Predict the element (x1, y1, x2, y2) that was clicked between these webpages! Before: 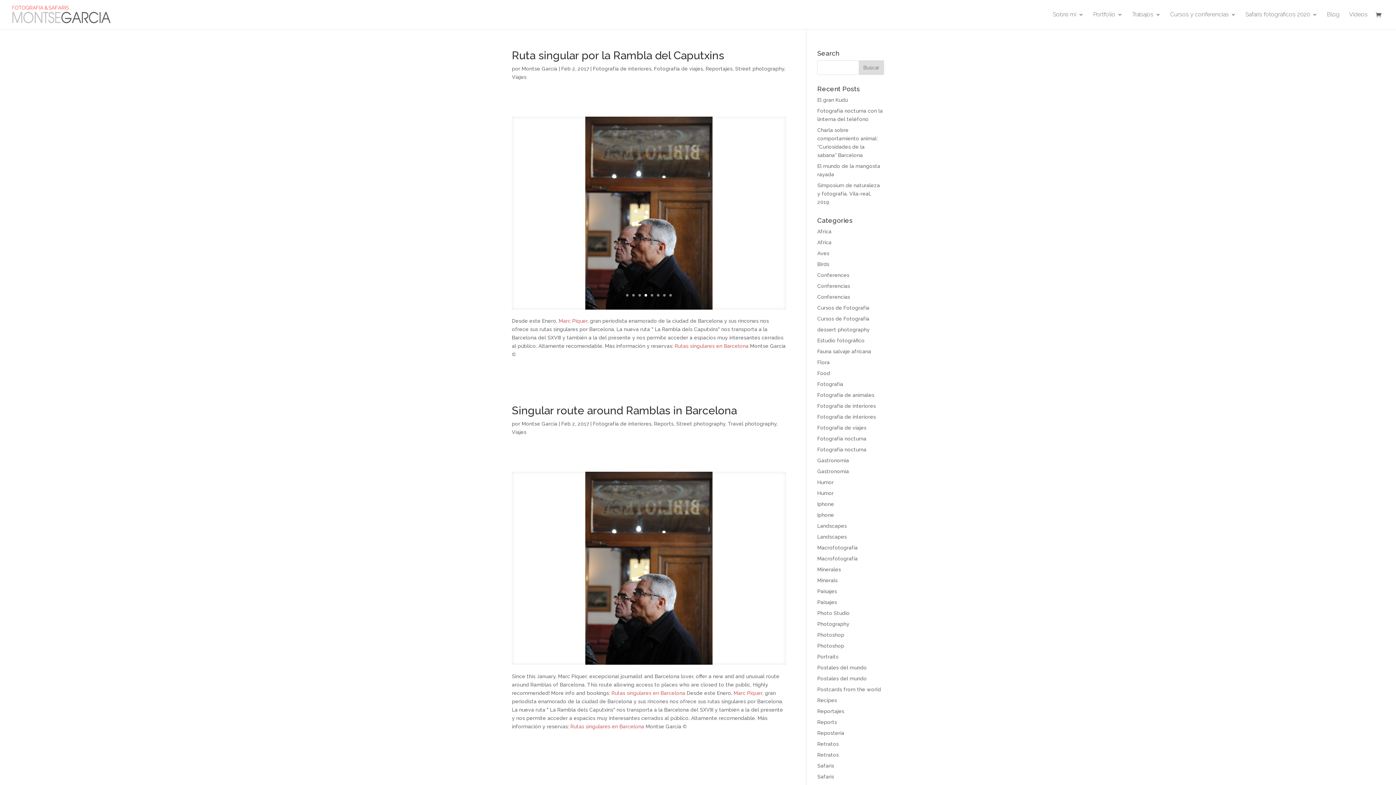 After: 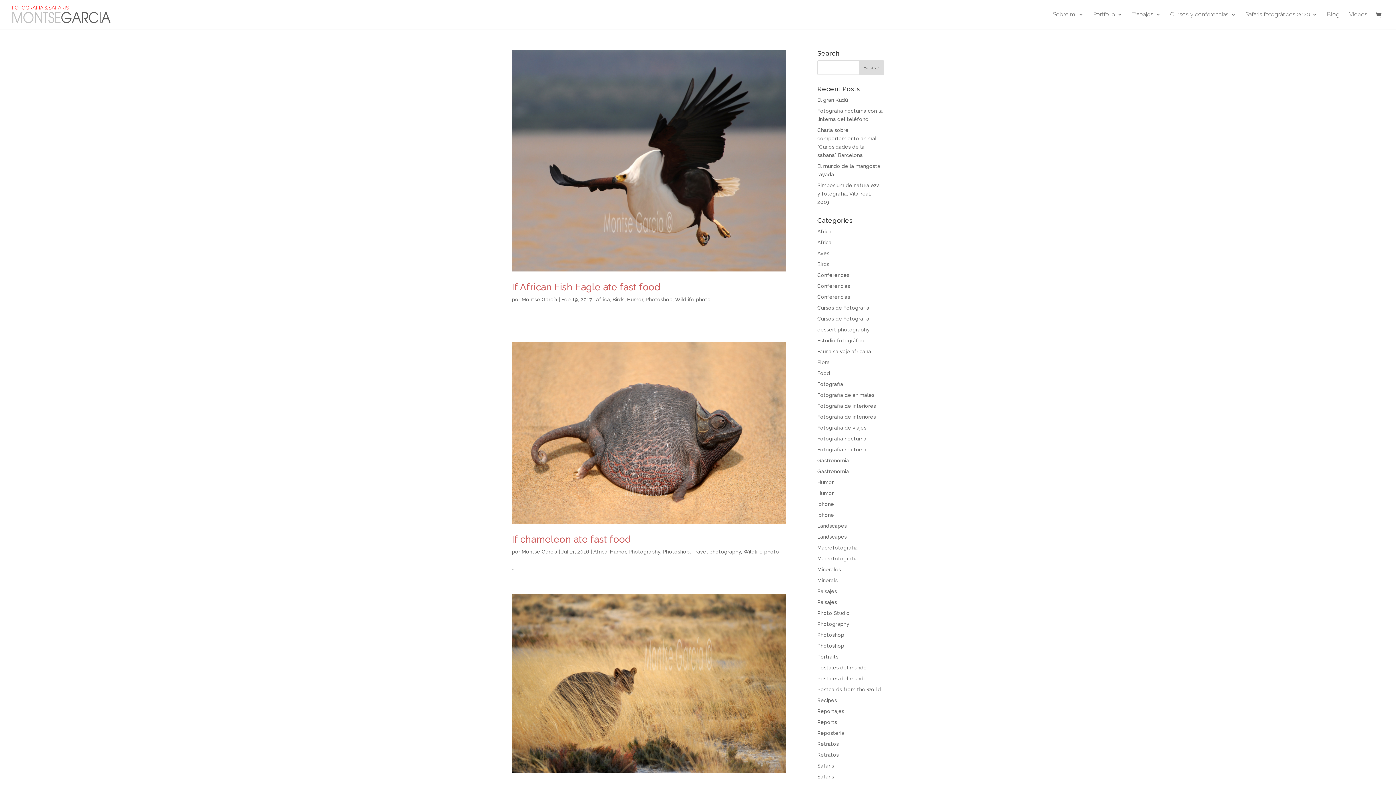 Action: label: Humor bbox: (817, 490, 833, 496)